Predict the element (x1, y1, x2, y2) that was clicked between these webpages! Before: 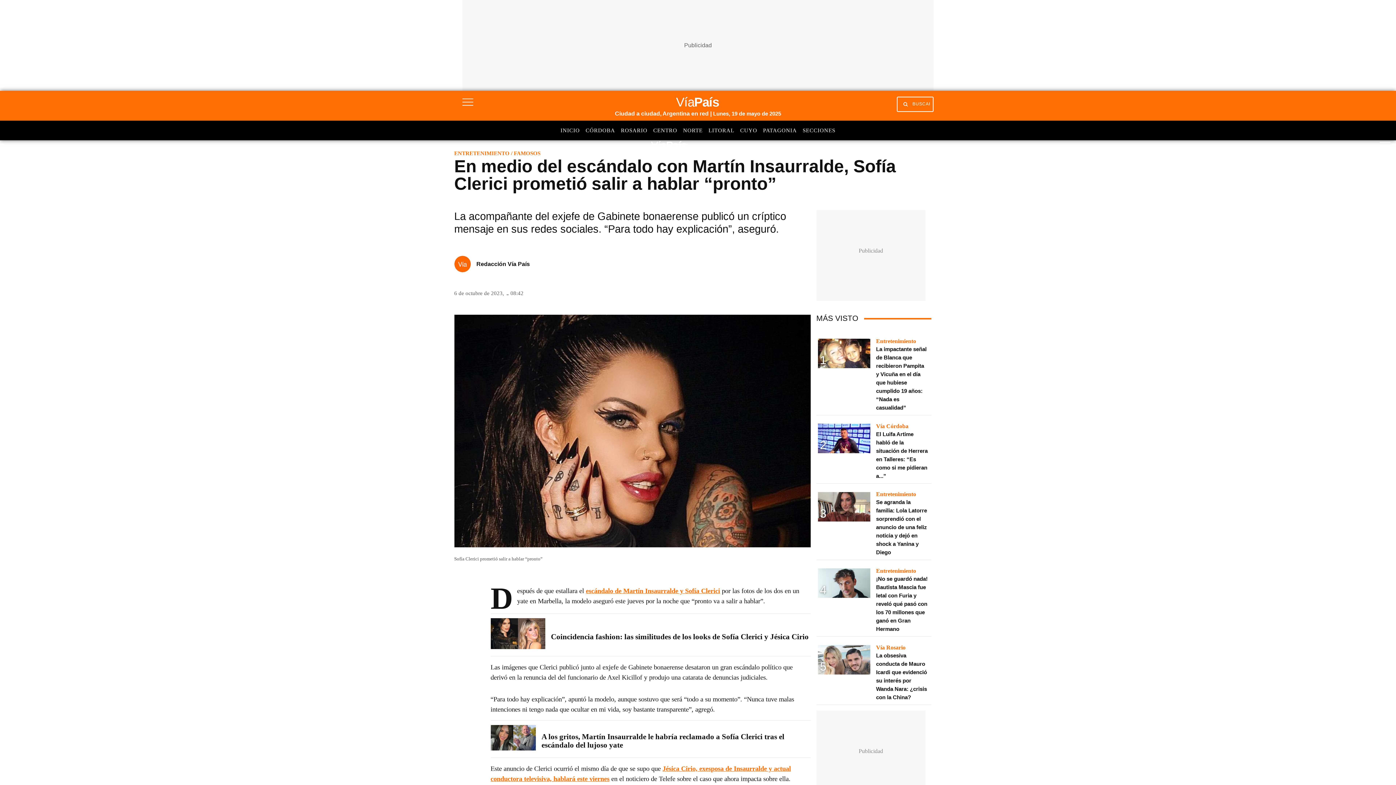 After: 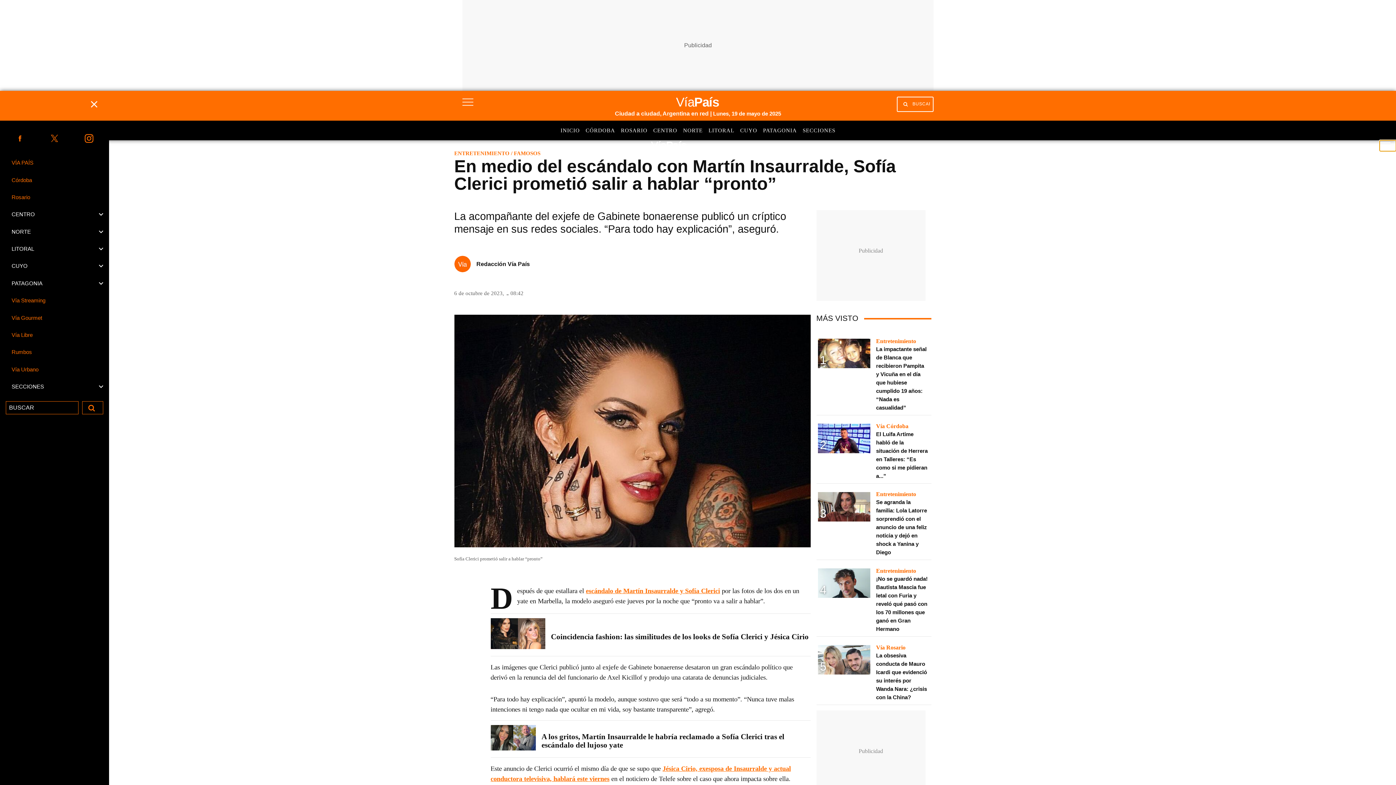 Action: bbox: (1380, 140, 1396, 151)